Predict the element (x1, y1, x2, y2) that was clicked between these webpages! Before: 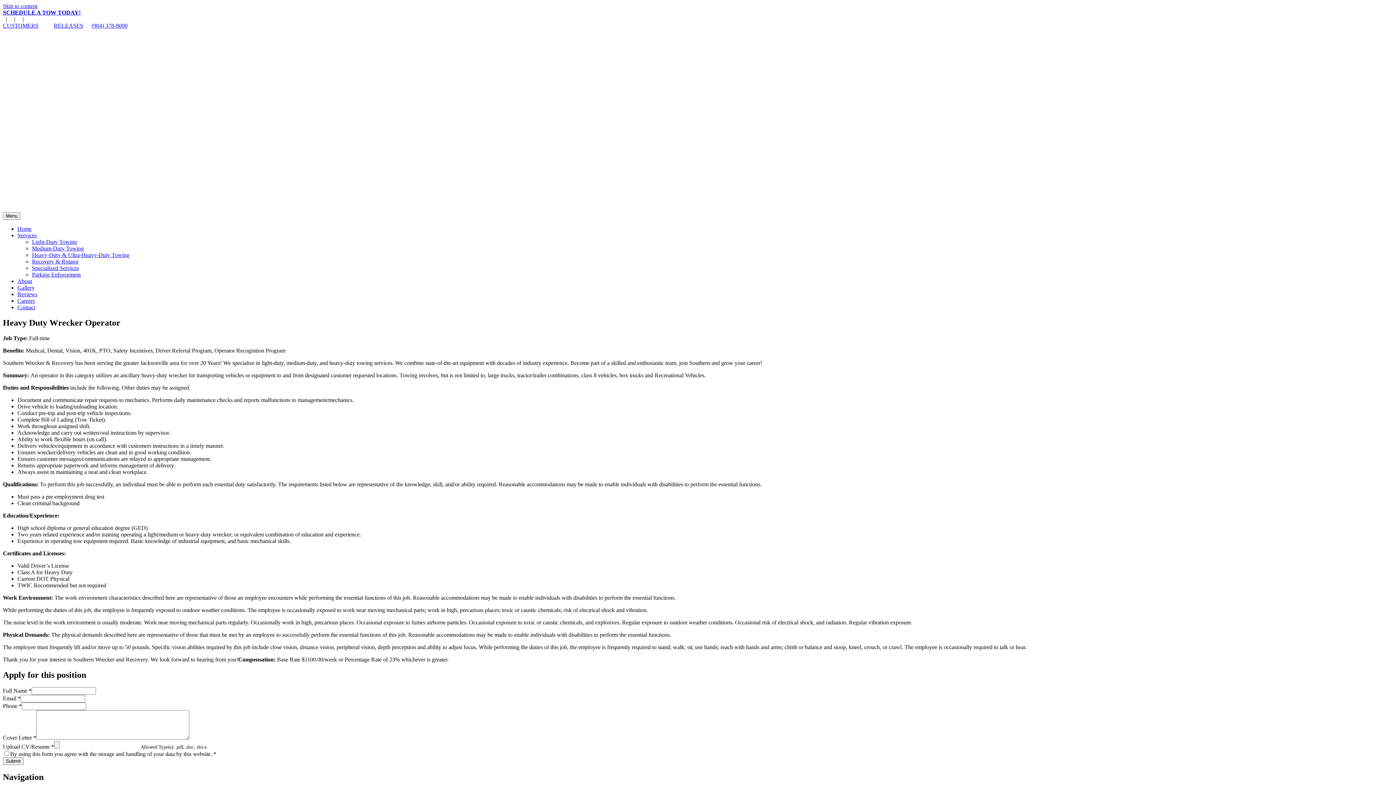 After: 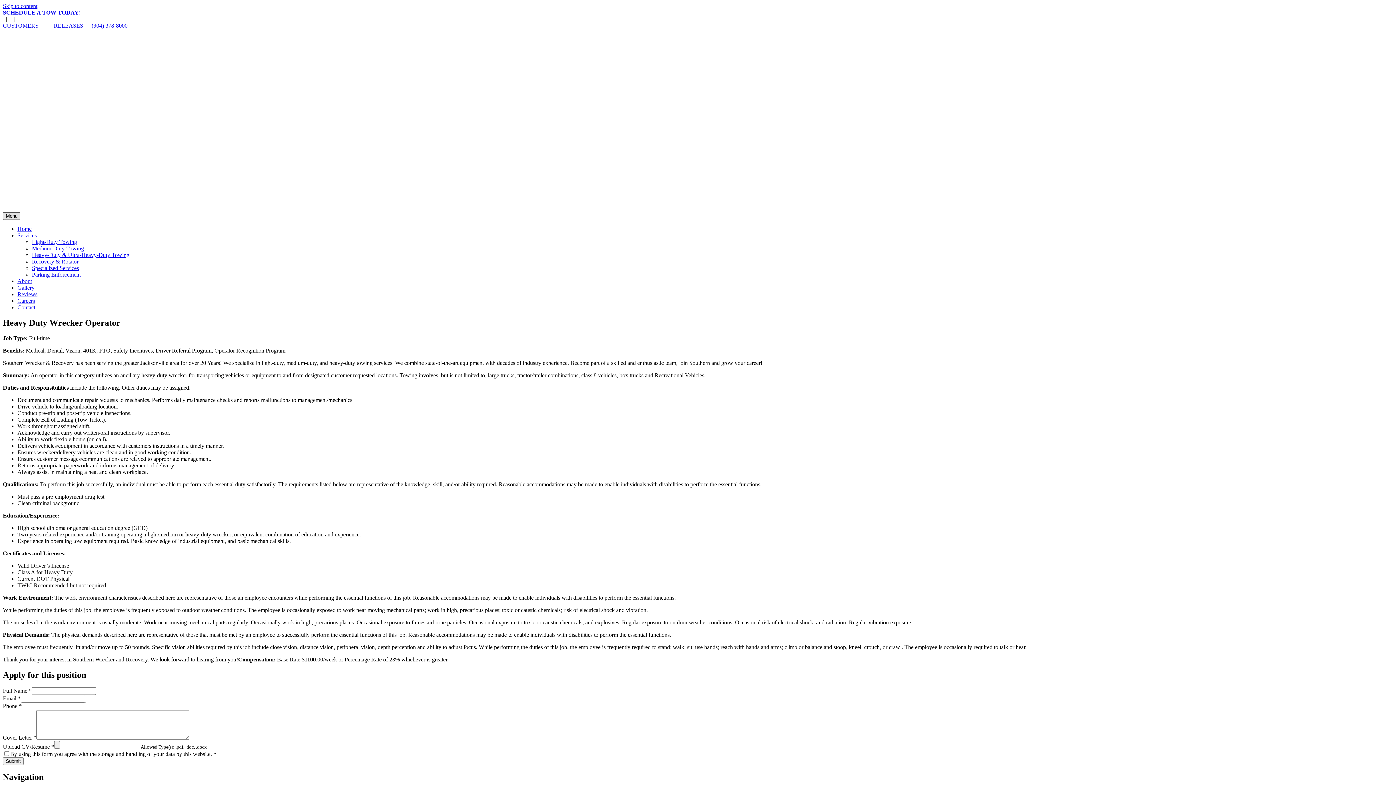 Action: bbox: (2, 212, 20, 220) label: Menu